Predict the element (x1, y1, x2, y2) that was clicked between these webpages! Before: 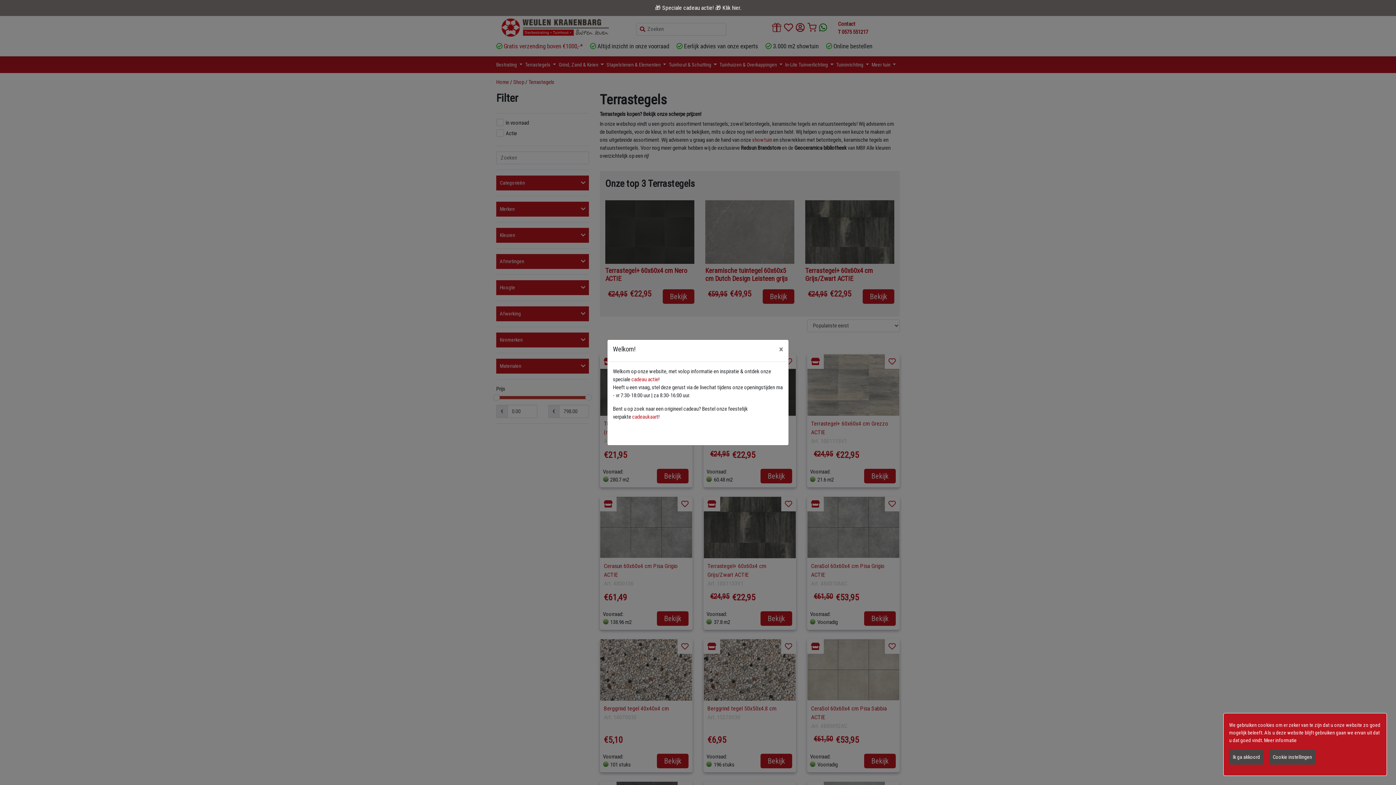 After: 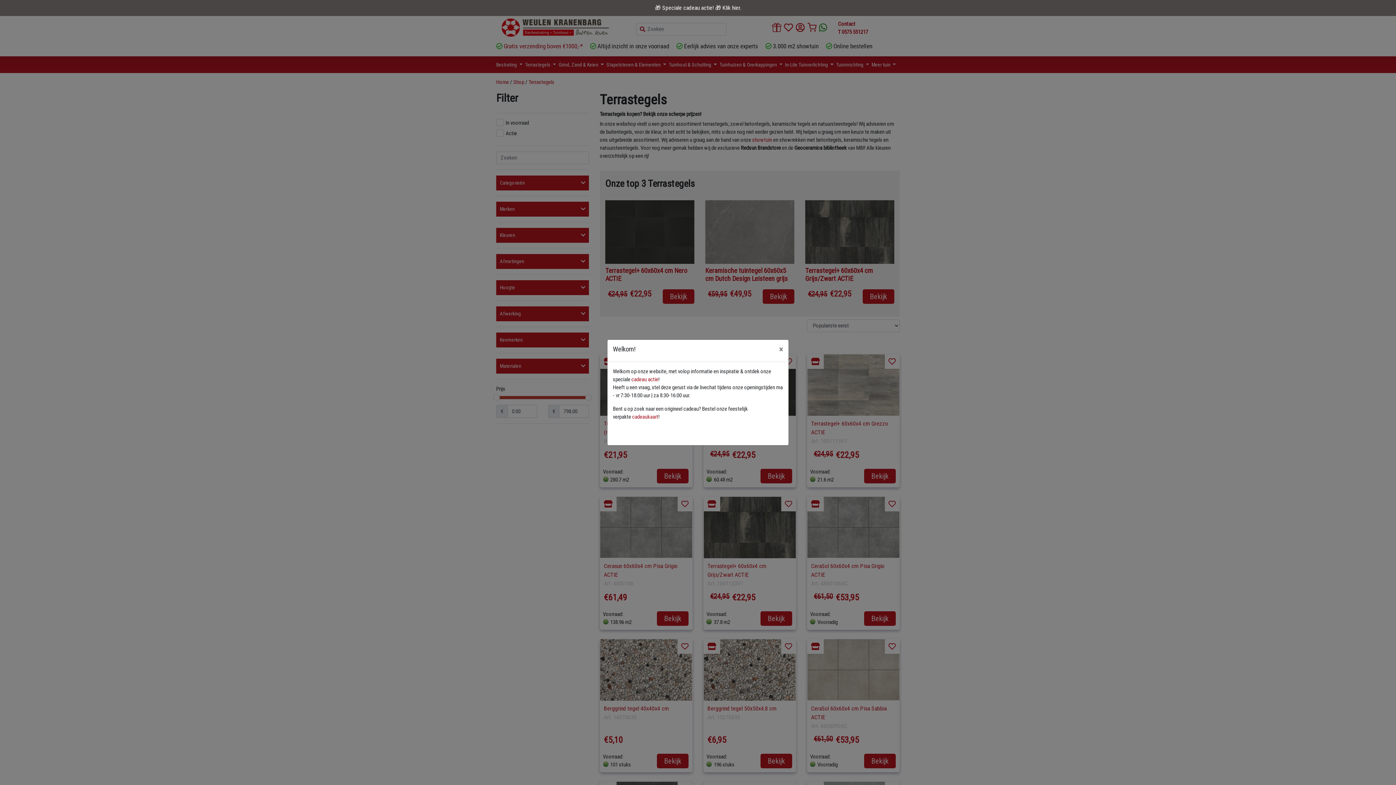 Action: bbox: (1229, 750, 1264, 765) label: Ik ga akkoord